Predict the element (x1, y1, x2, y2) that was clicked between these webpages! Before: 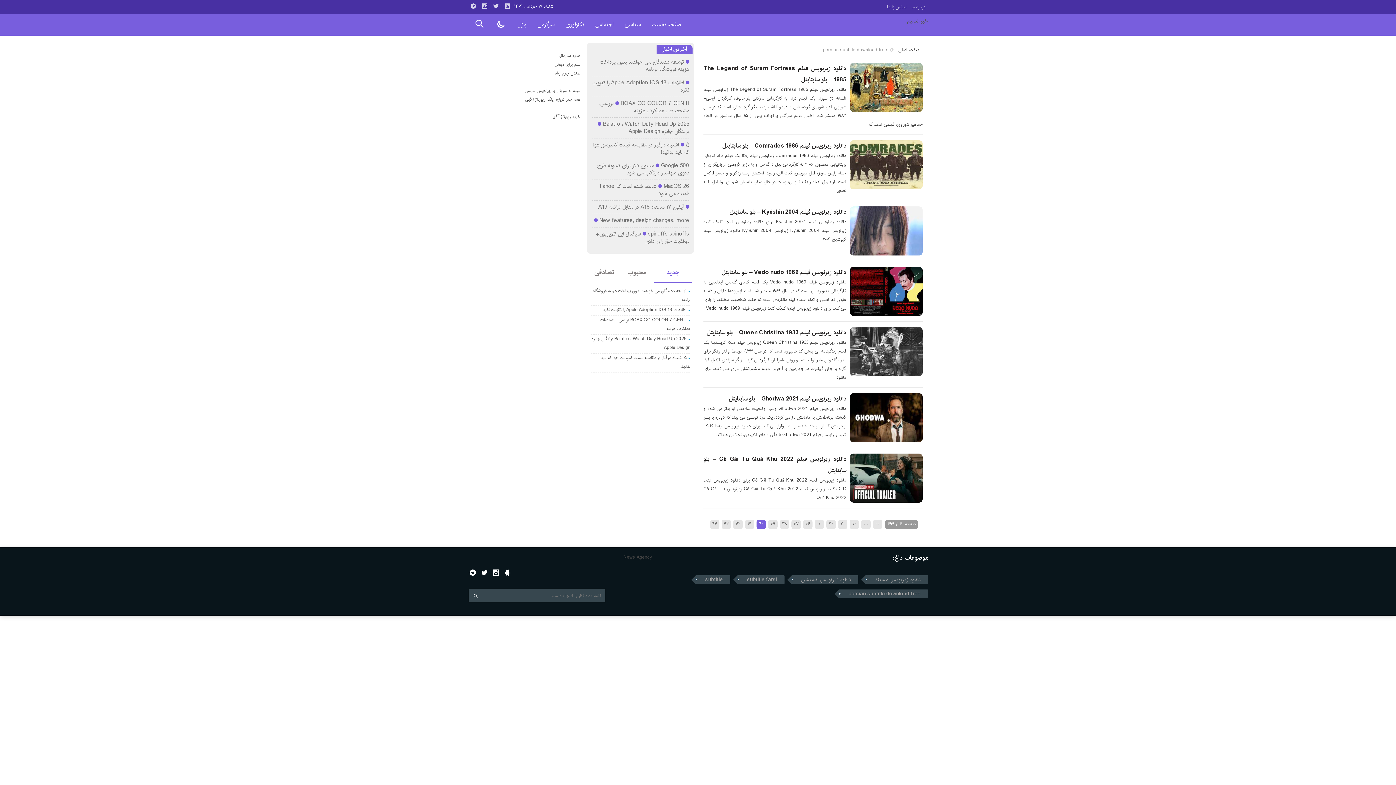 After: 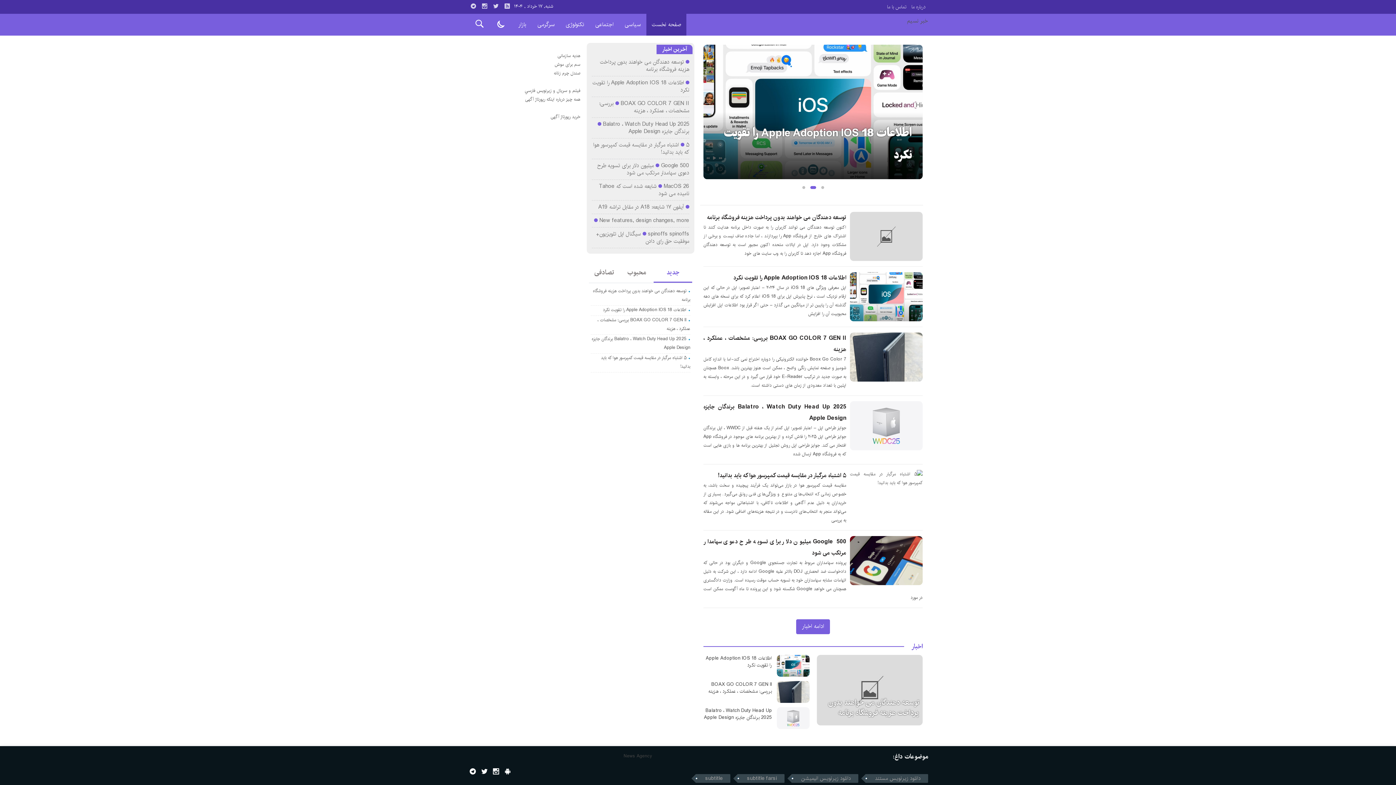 Action: label: خبر نسیم bbox: (836, 15, 928, 26)